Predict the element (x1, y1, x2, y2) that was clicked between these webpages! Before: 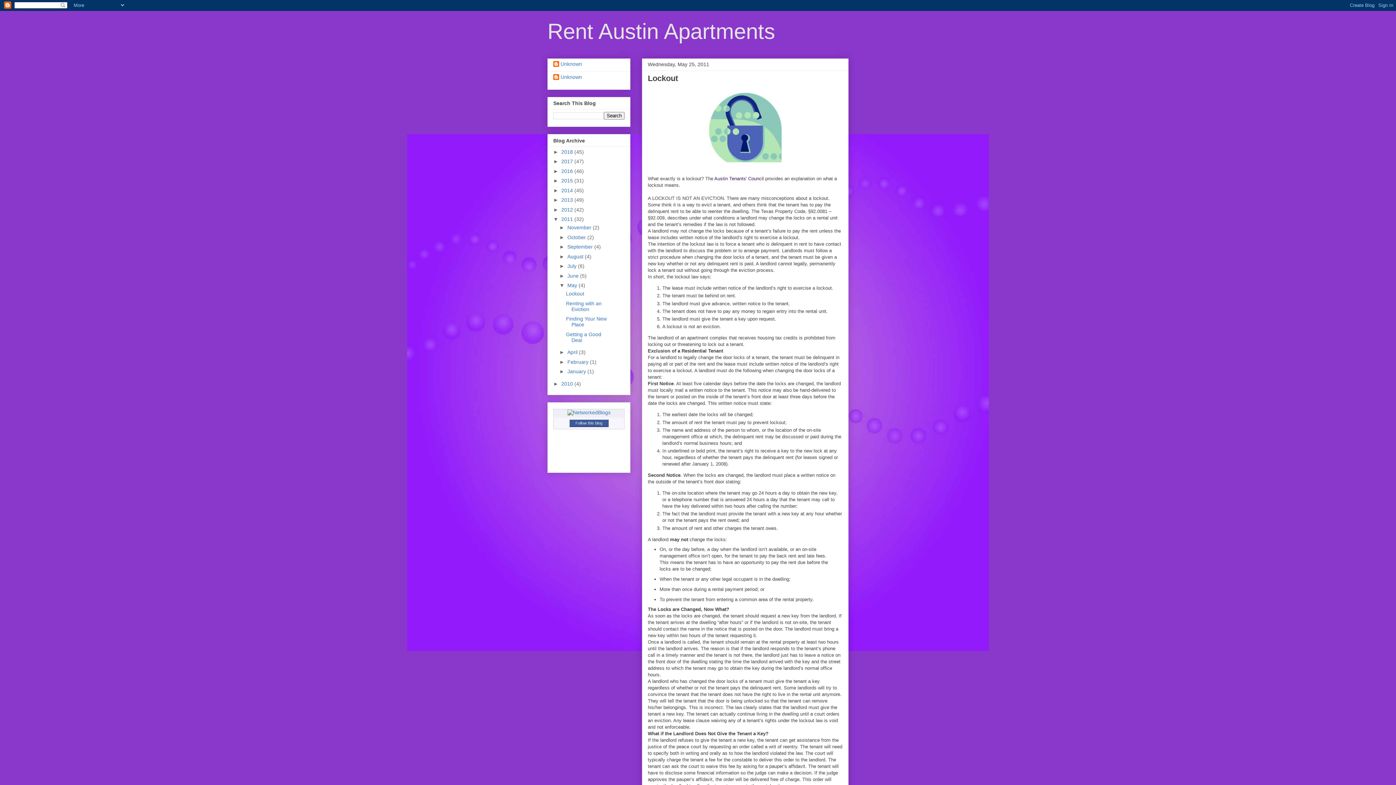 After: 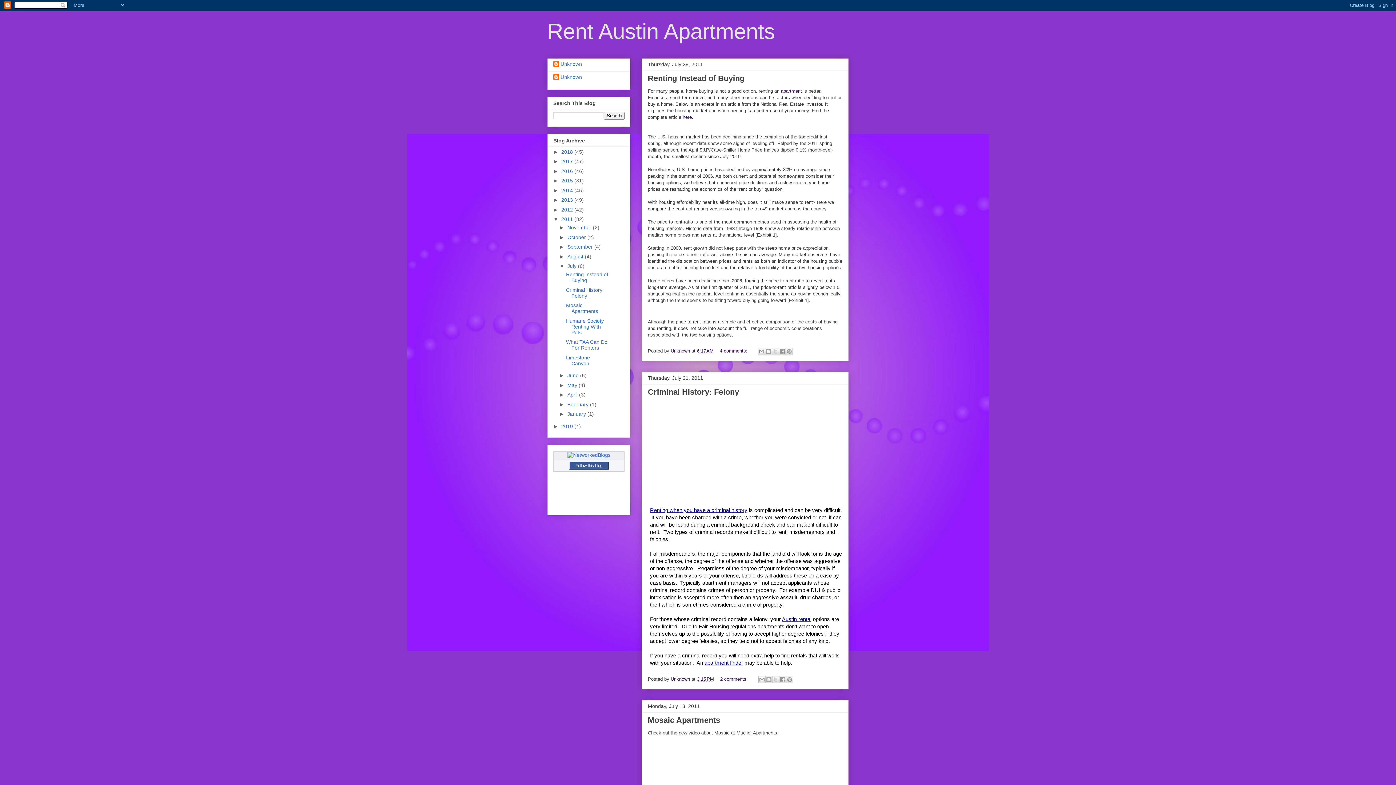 Action: bbox: (567, 263, 578, 269) label: July 